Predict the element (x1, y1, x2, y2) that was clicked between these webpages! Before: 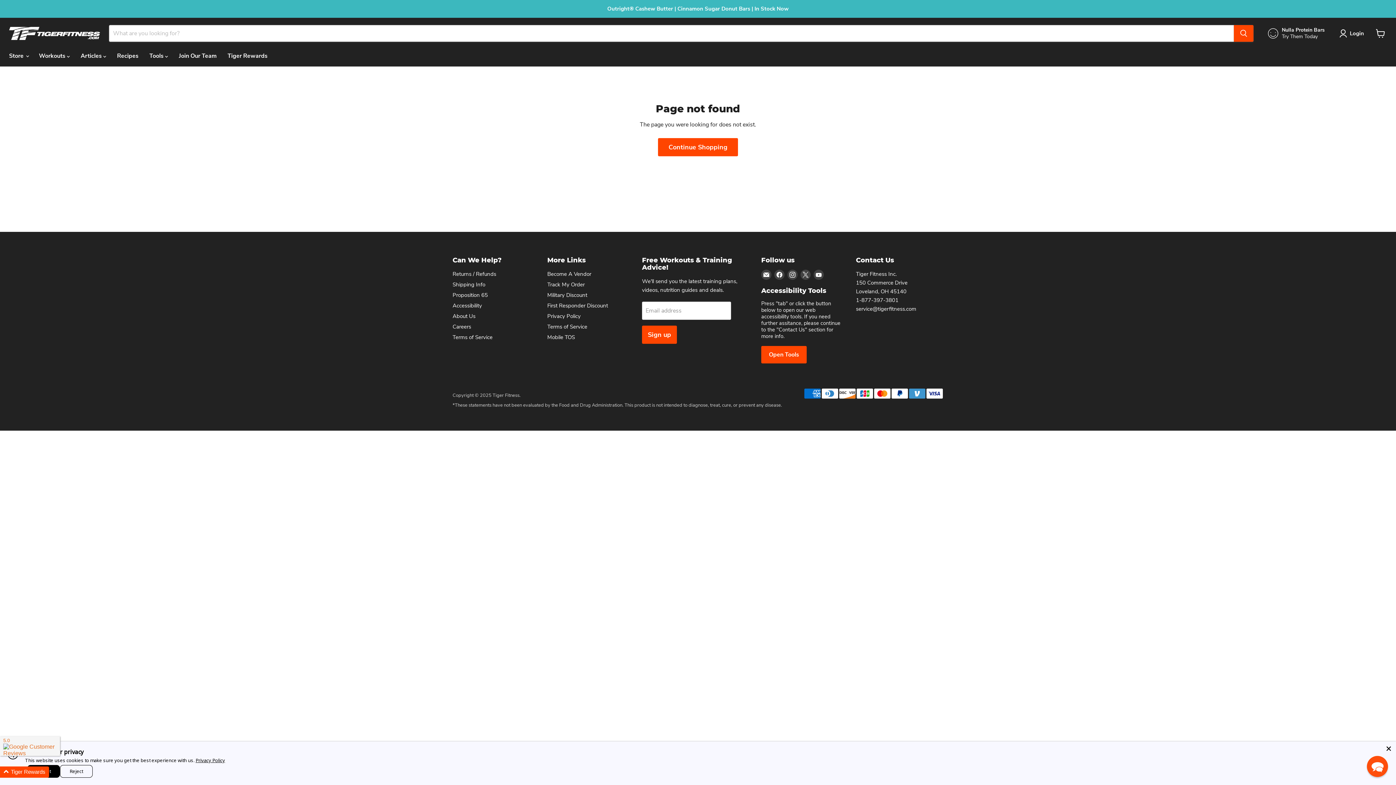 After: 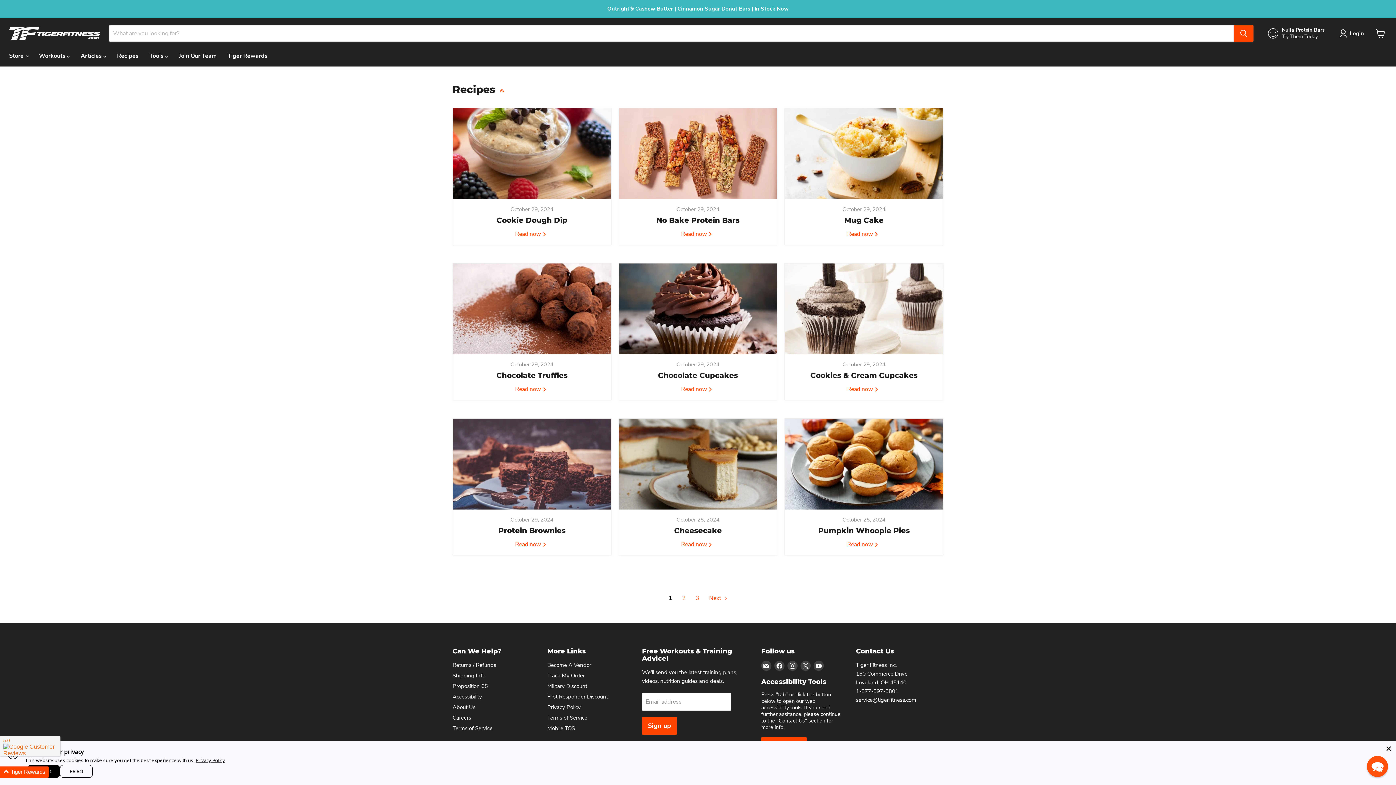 Action: label: Recipes bbox: (111, 48, 144, 63)